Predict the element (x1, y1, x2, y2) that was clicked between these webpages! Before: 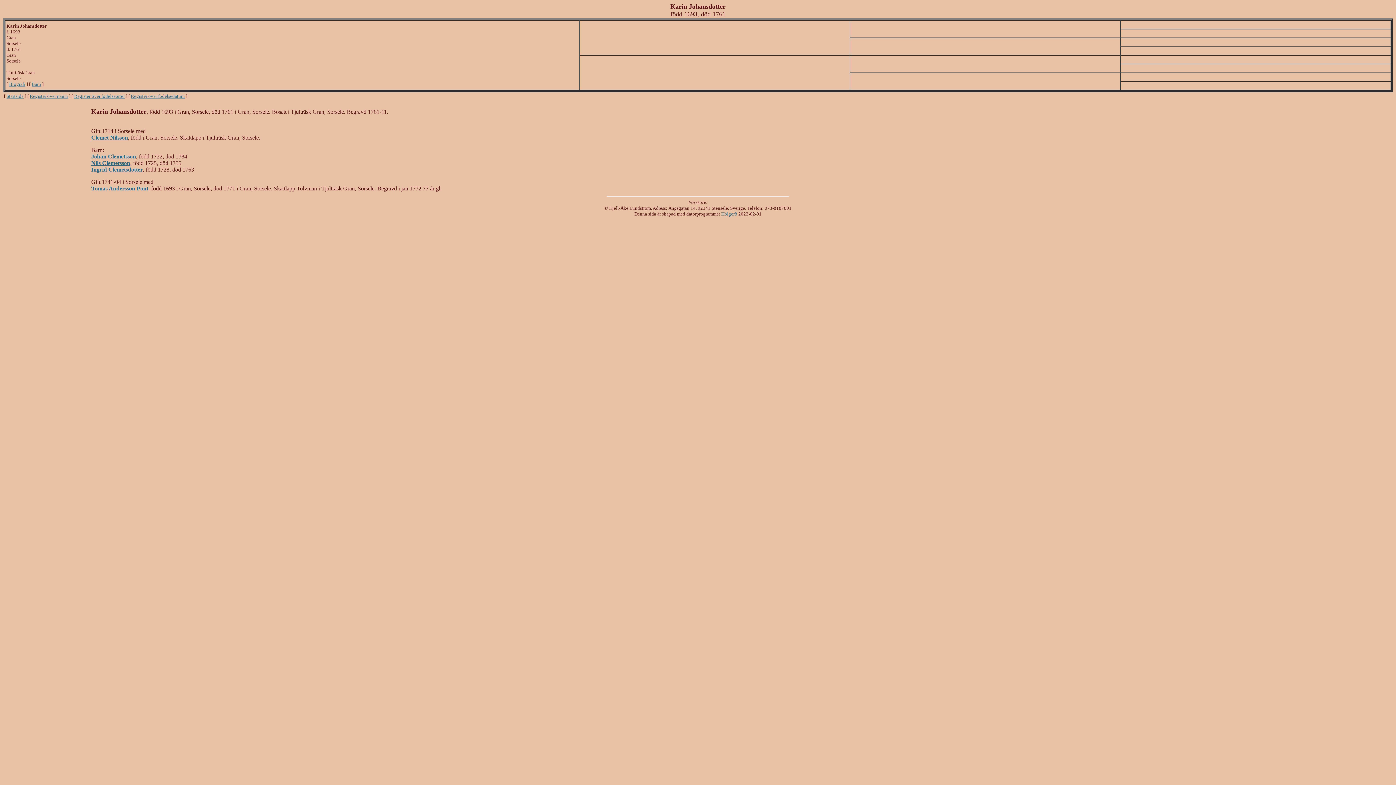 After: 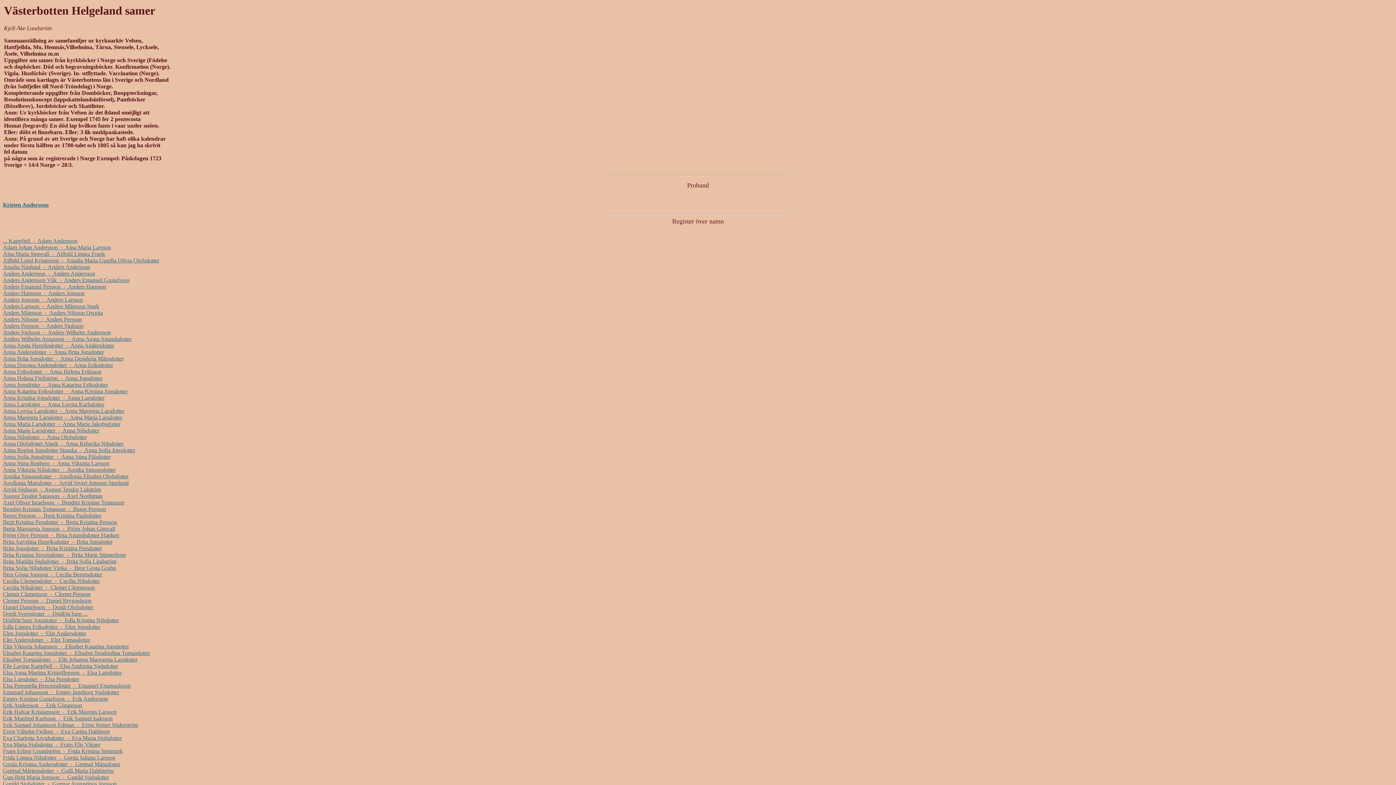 Action: label: Startsida bbox: (6, 93, 23, 98)